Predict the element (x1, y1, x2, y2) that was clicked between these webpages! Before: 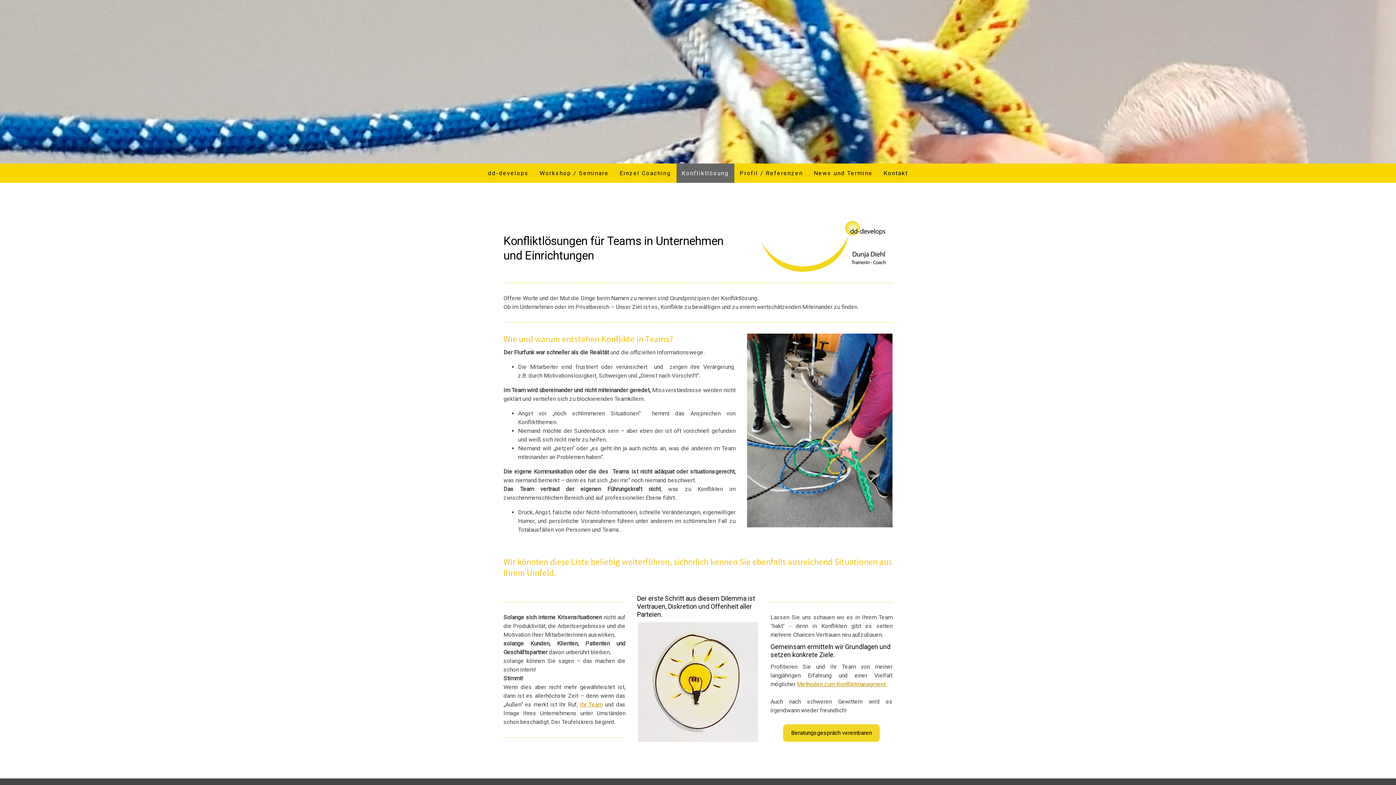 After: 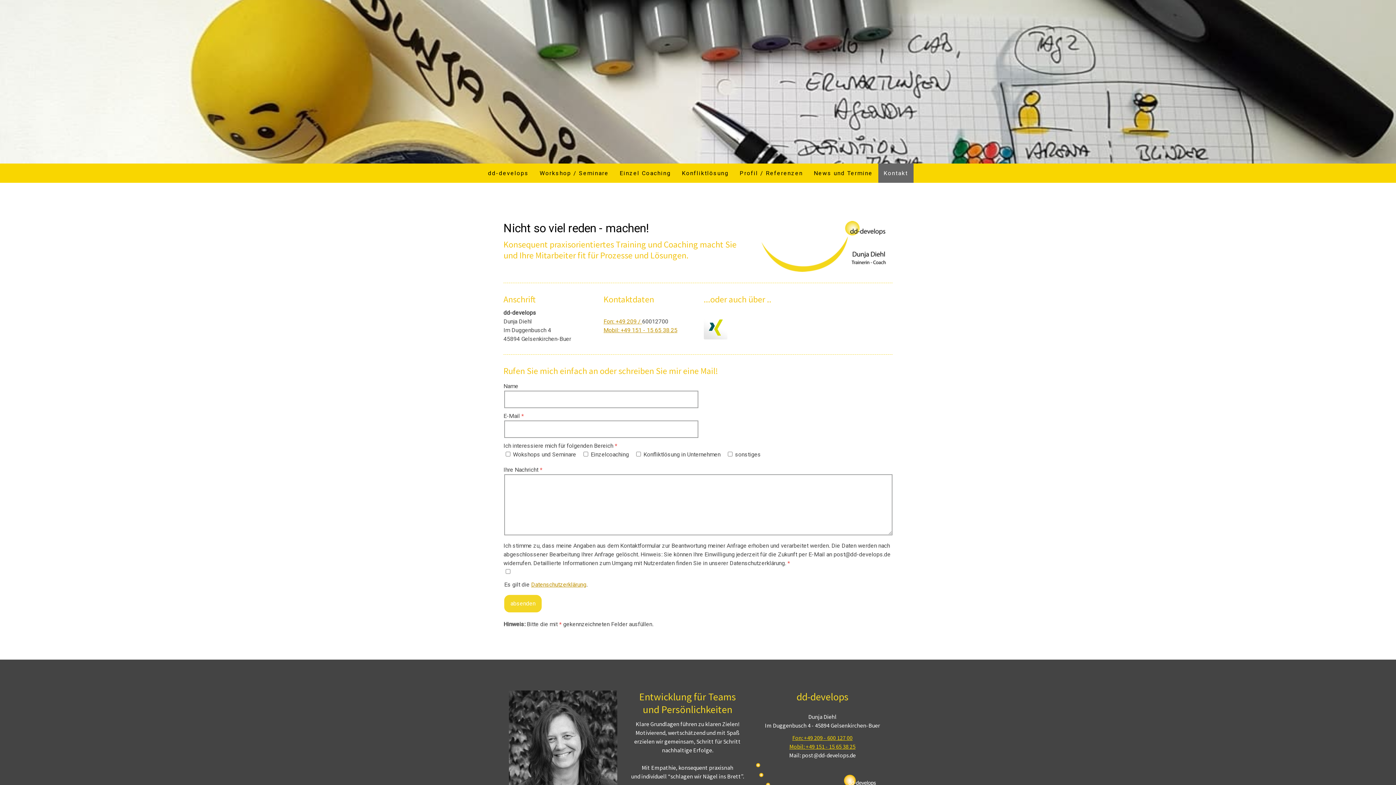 Action: label: Beratungsgespräch vereinbaren bbox: (783, 724, 880, 742)